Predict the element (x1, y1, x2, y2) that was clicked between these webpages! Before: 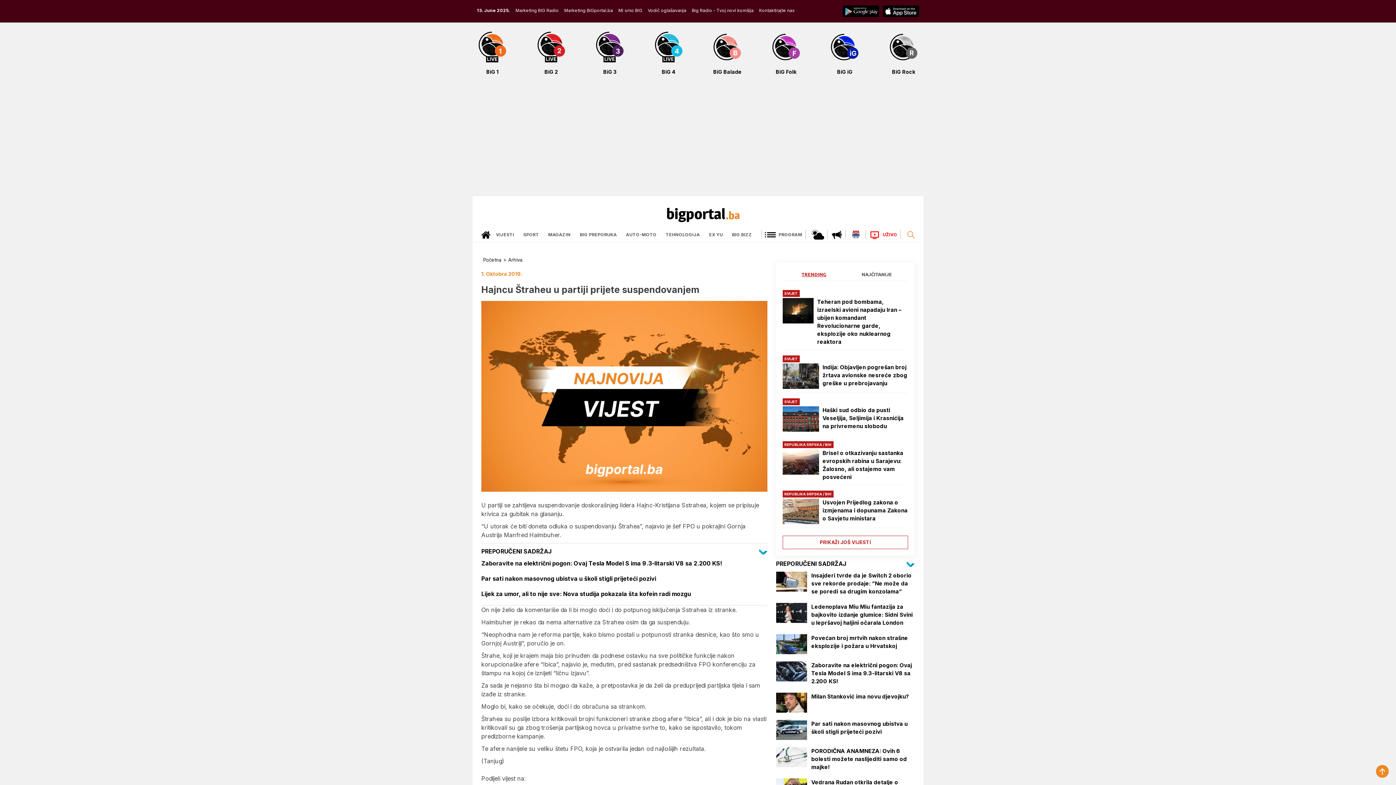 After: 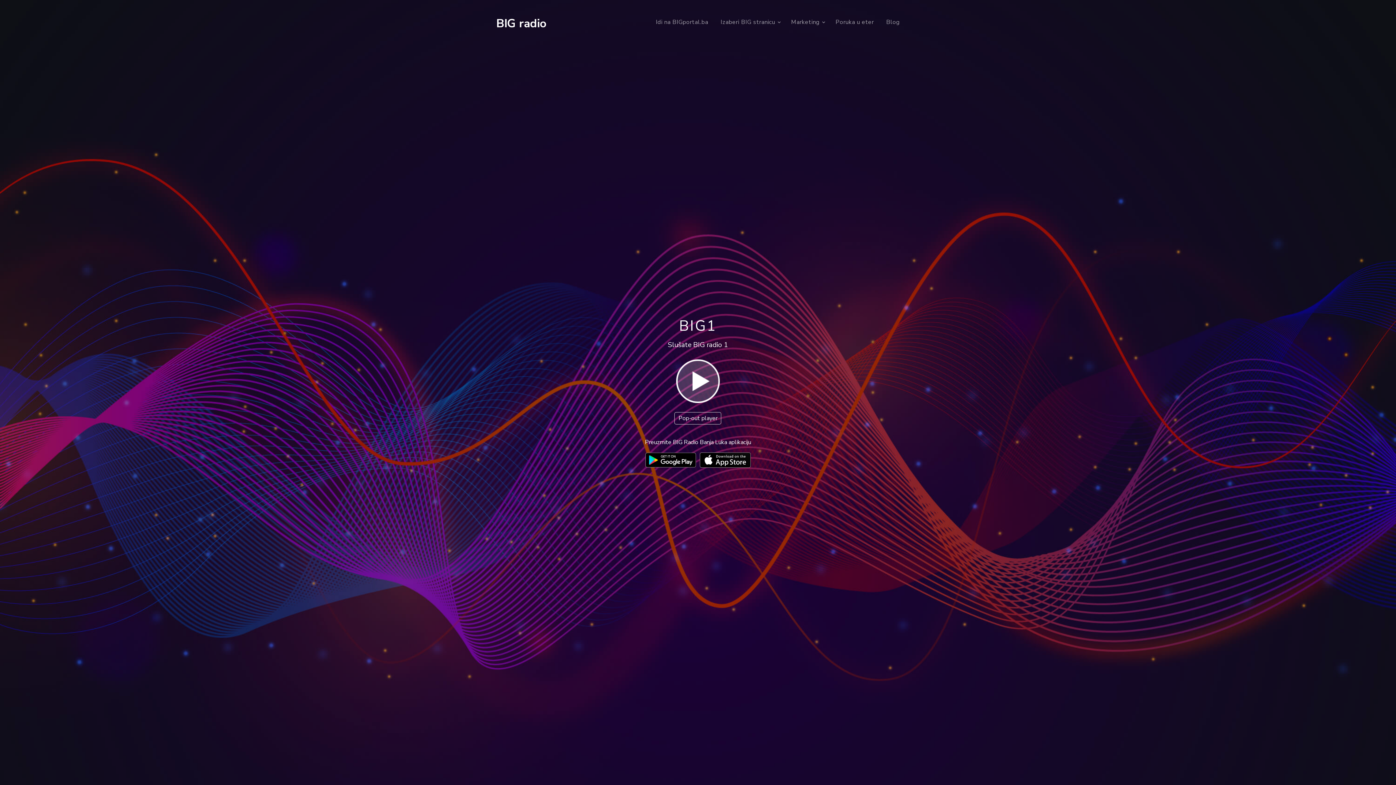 Action: bbox: (477, 42, 508, 75) label: BiG 1